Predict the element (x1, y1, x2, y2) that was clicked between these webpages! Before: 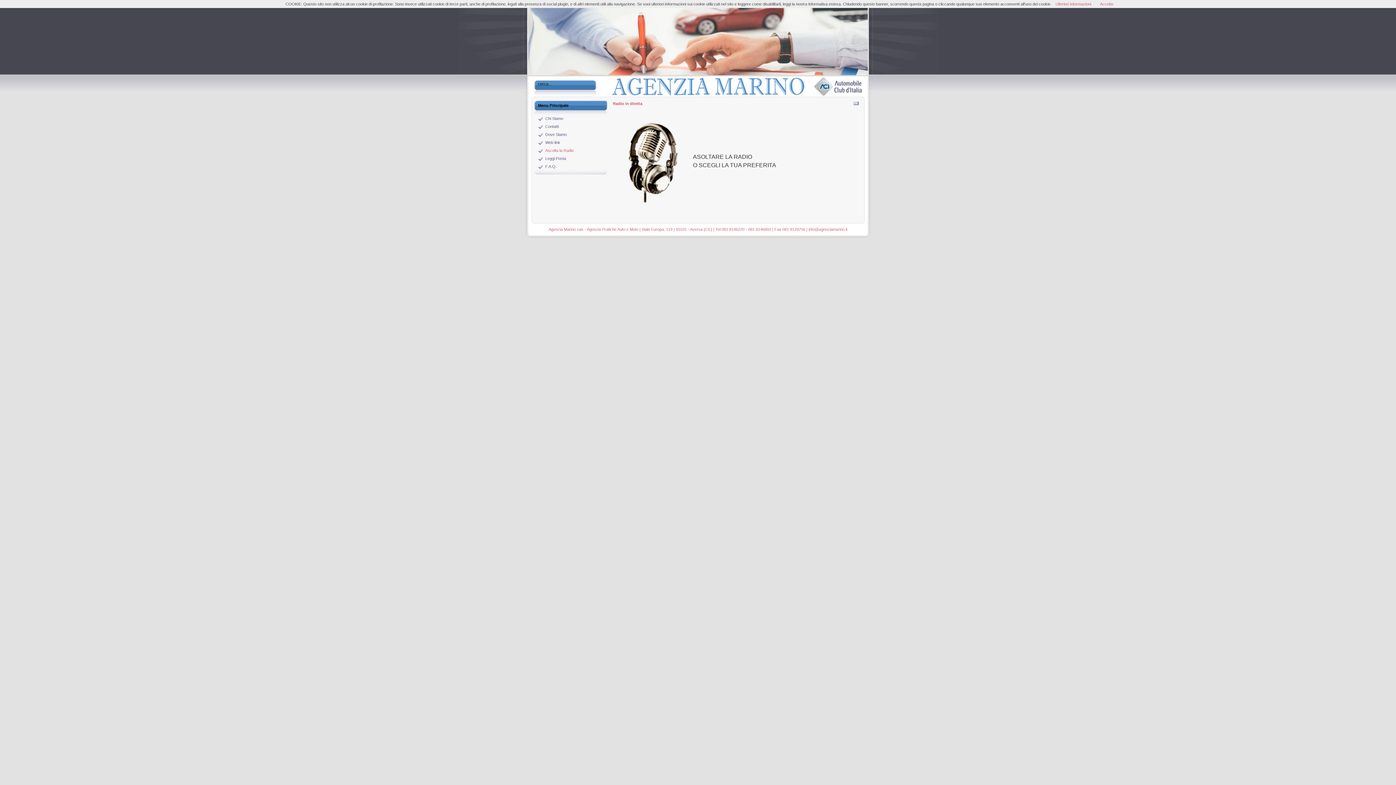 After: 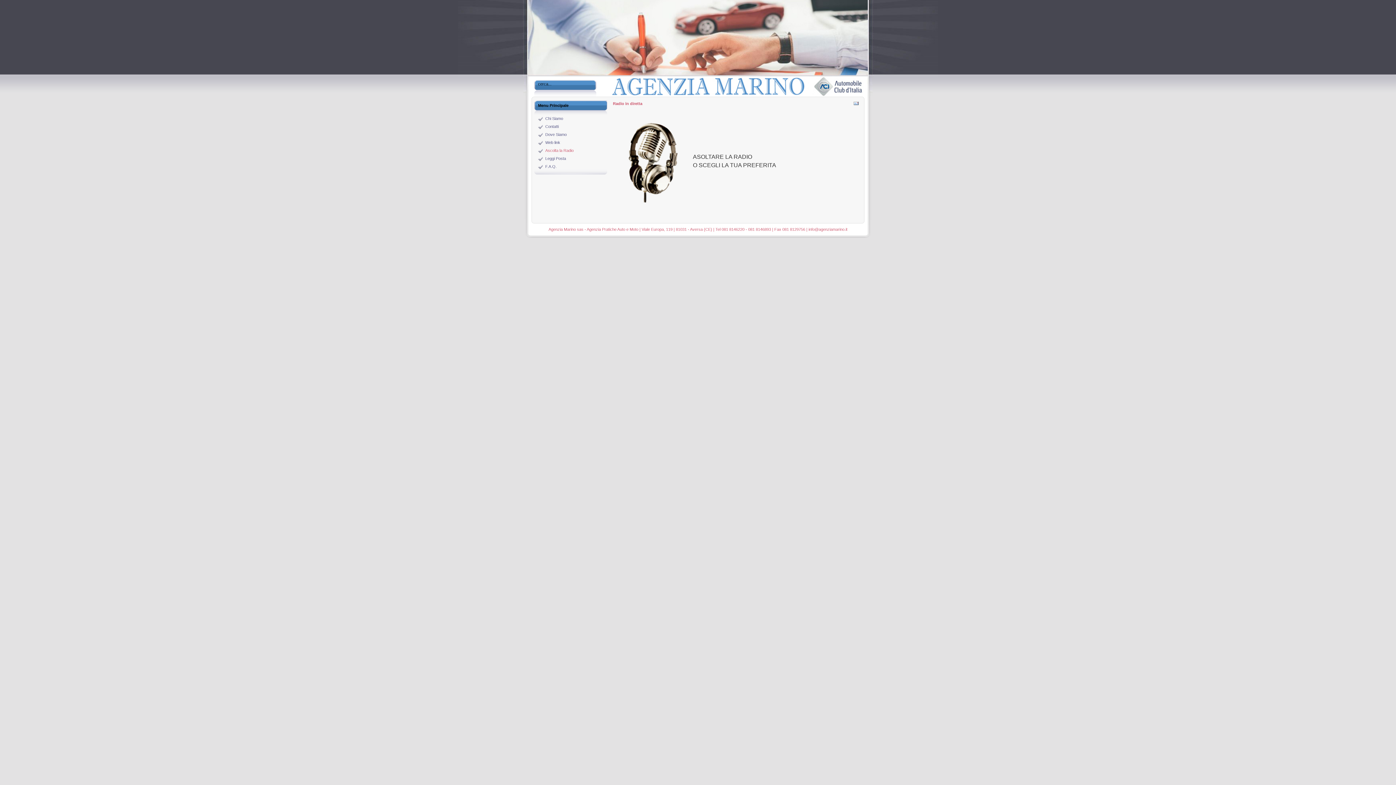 Action: bbox: (1100, 1, 1113, 6) label: Accetto